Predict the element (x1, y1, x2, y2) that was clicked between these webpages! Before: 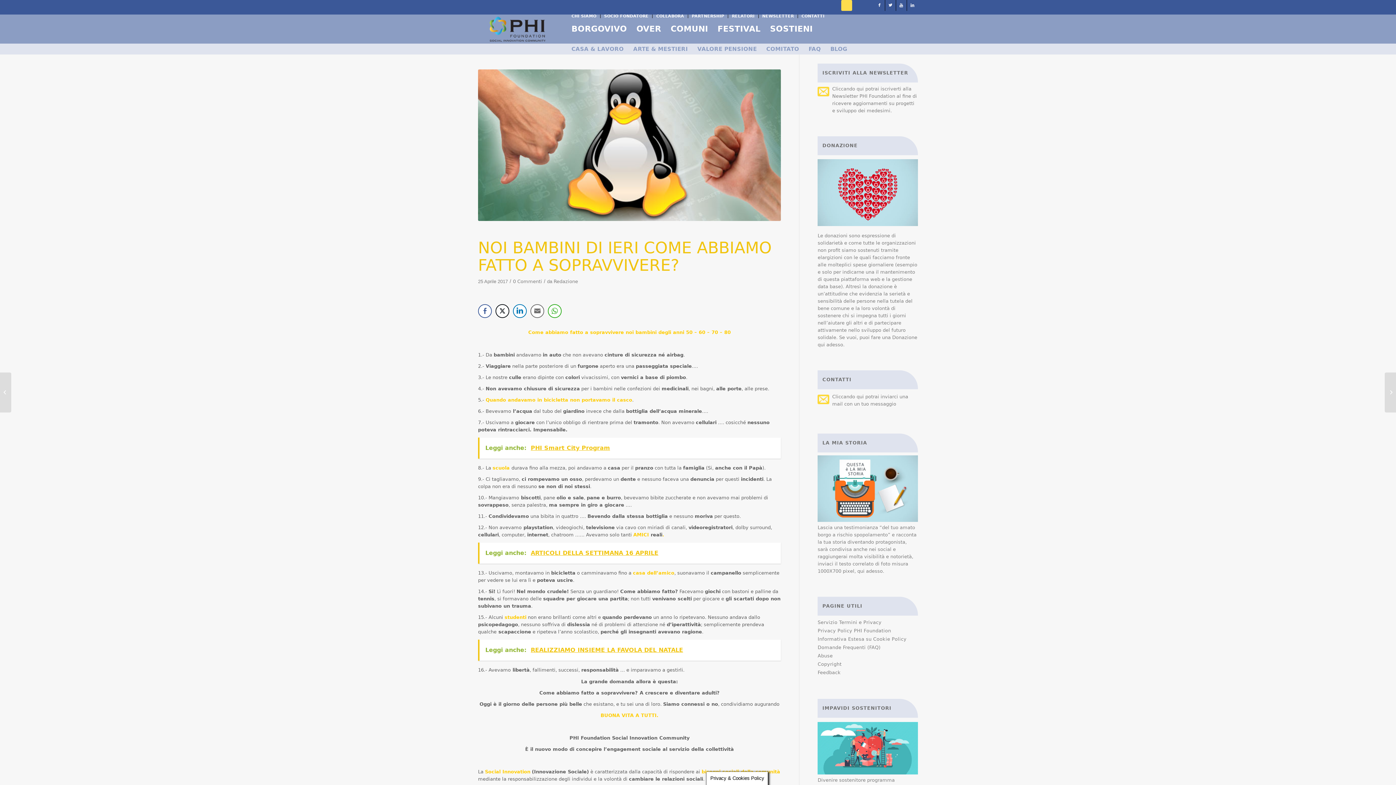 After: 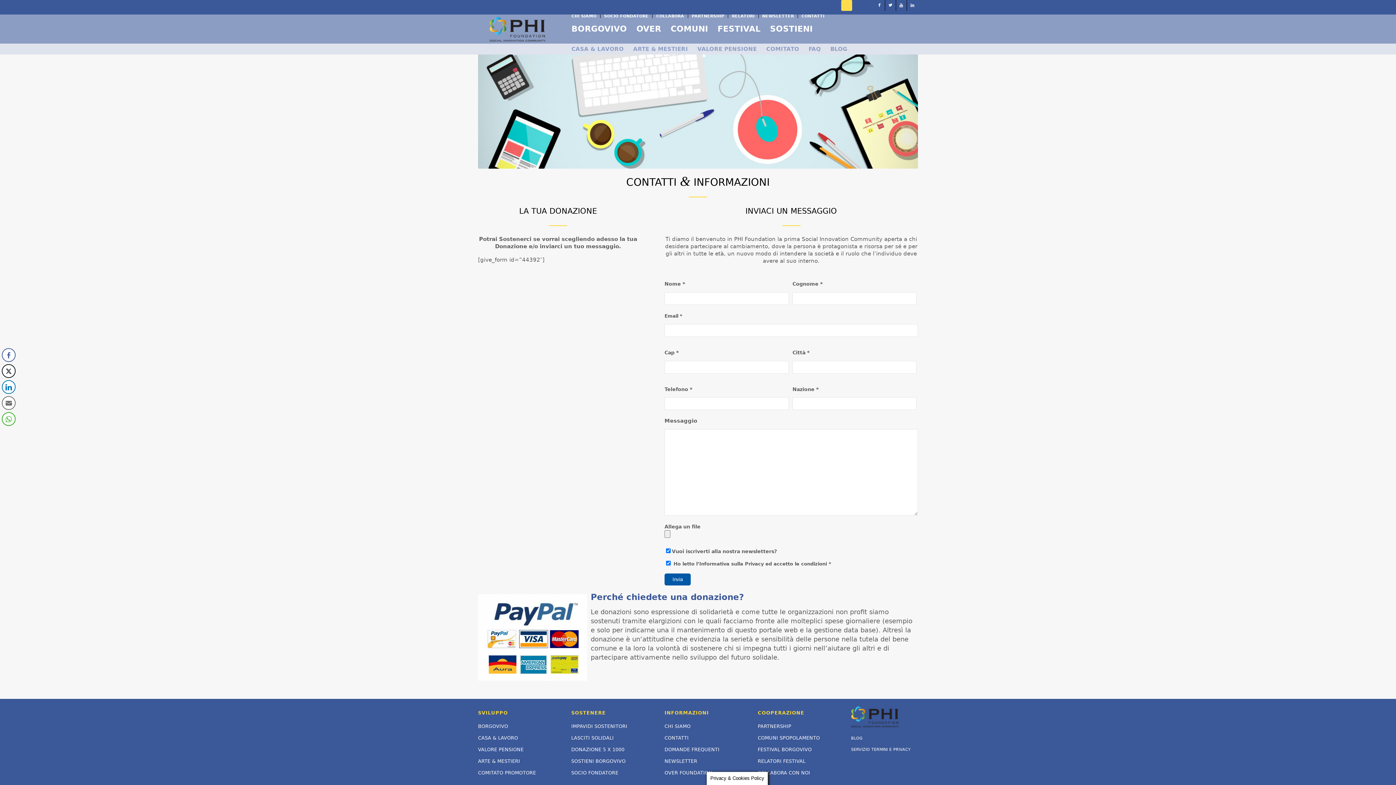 Action: bbox: (530, 304, 544, 318) label: Share through Email